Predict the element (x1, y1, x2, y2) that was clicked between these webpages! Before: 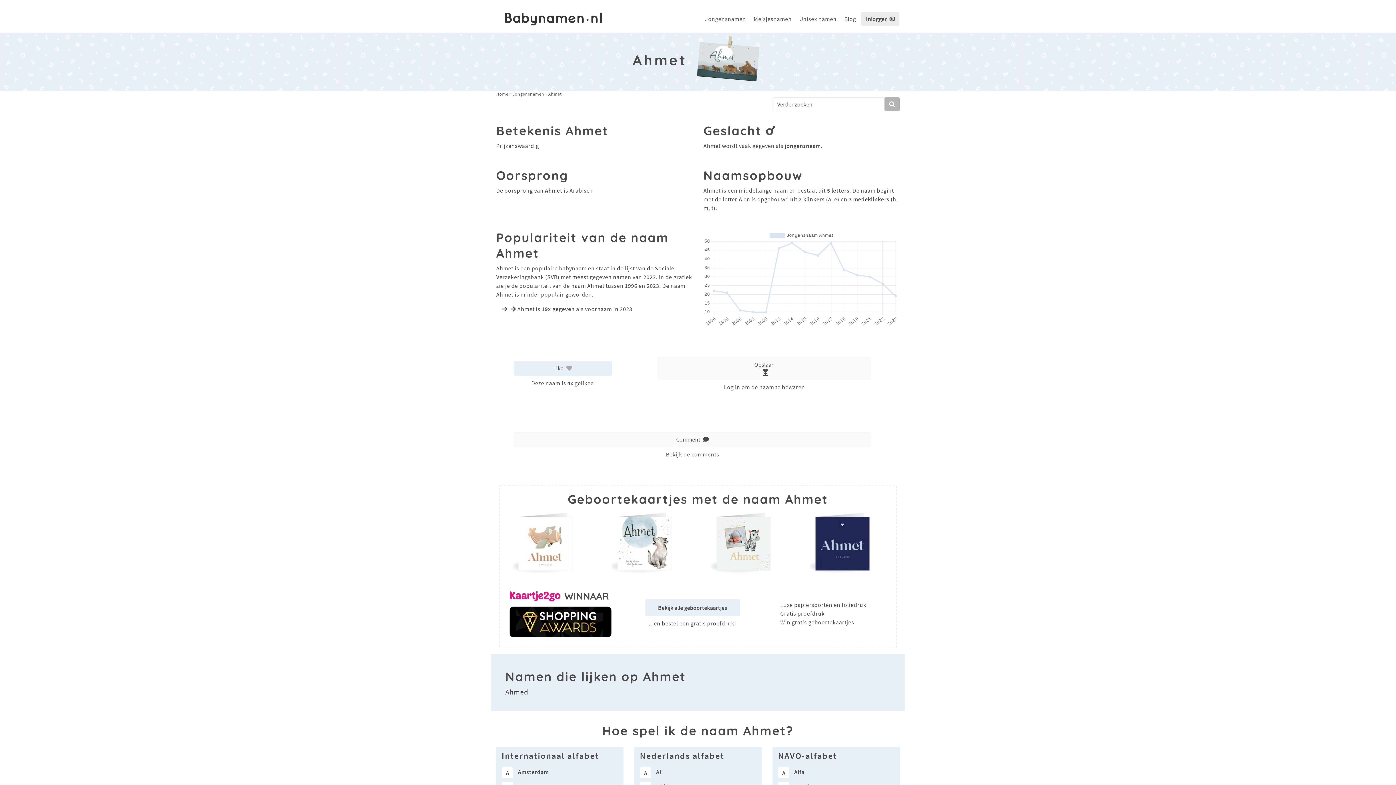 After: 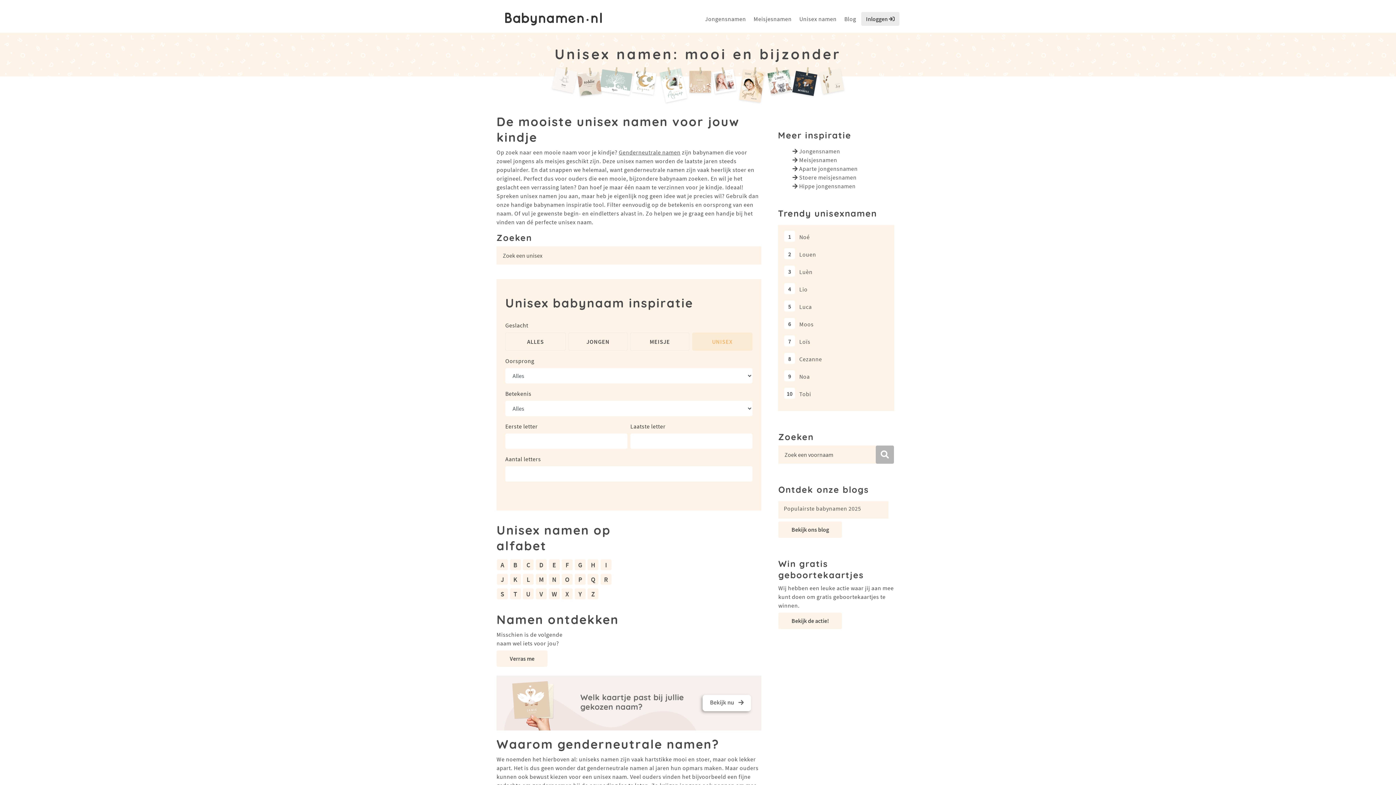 Action: label: Unisex namen bbox: (796, 11, 839, 26)